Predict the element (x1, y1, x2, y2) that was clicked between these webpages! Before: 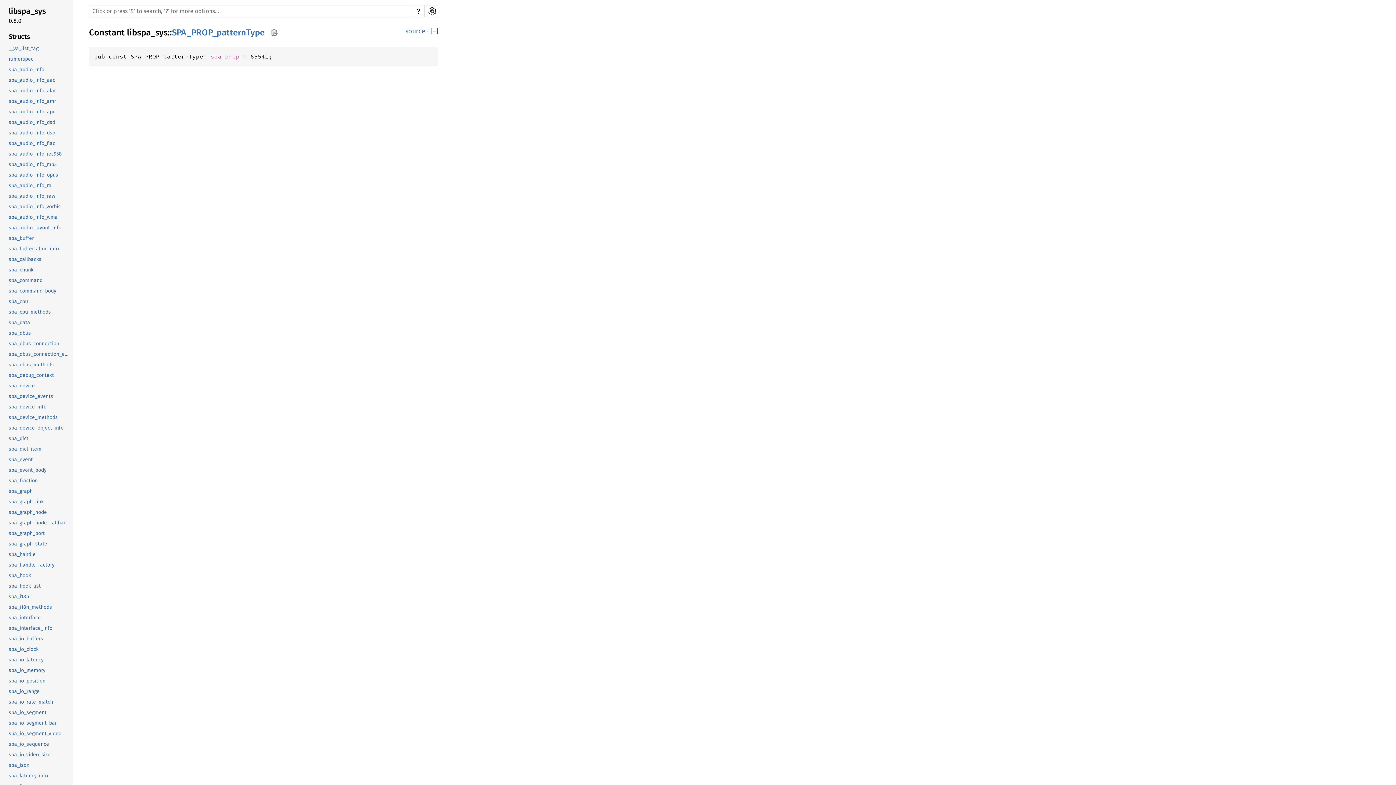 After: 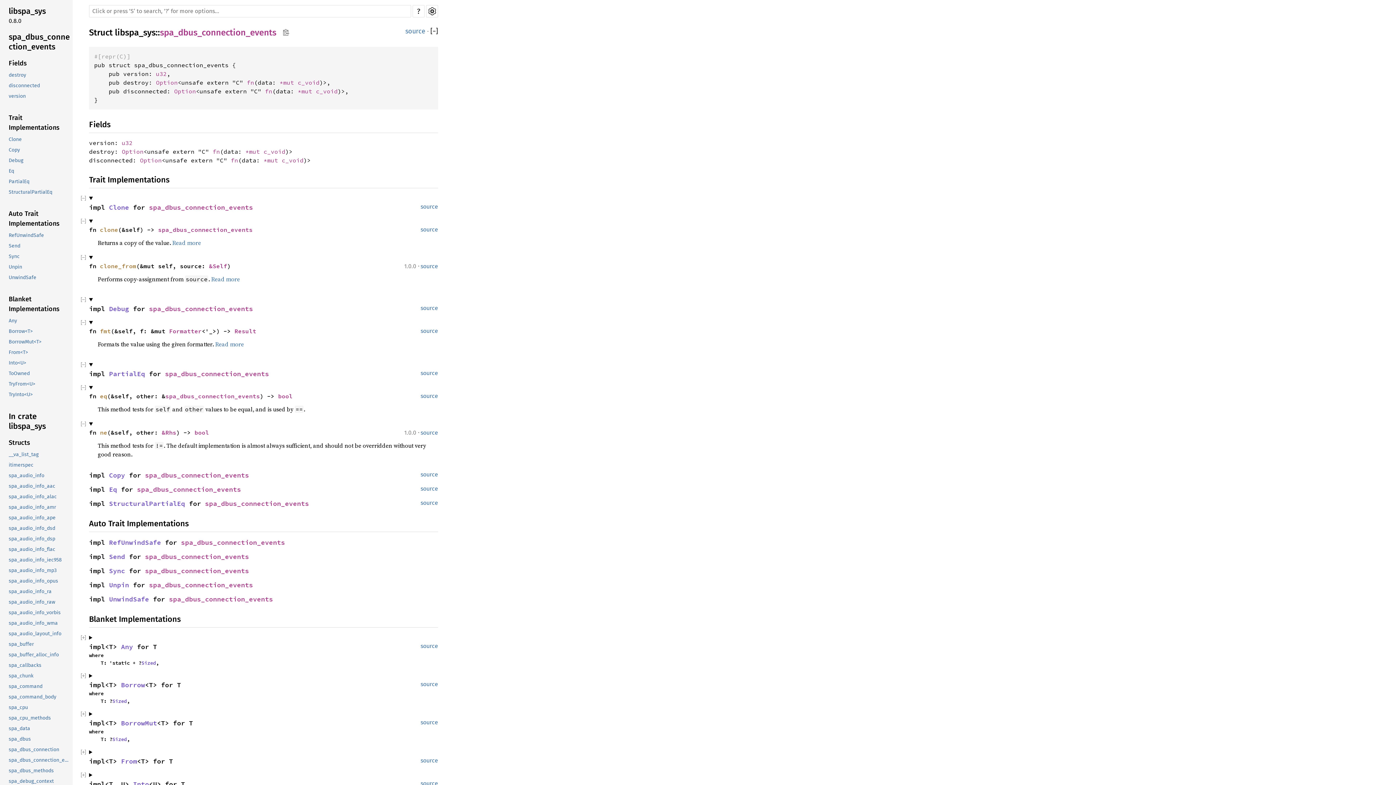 Action: label: spa_dbus_connection_events bbox: (7, 349, 71, 359)